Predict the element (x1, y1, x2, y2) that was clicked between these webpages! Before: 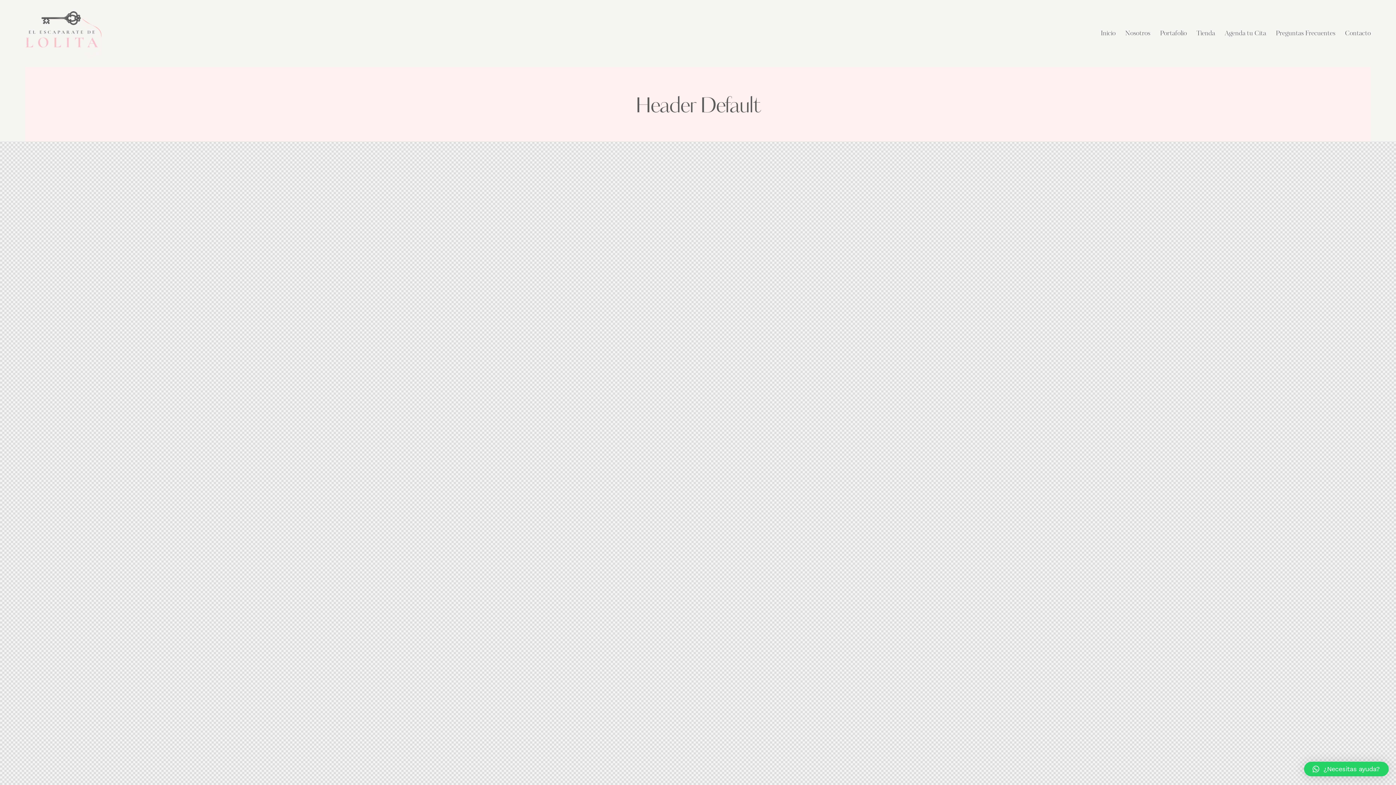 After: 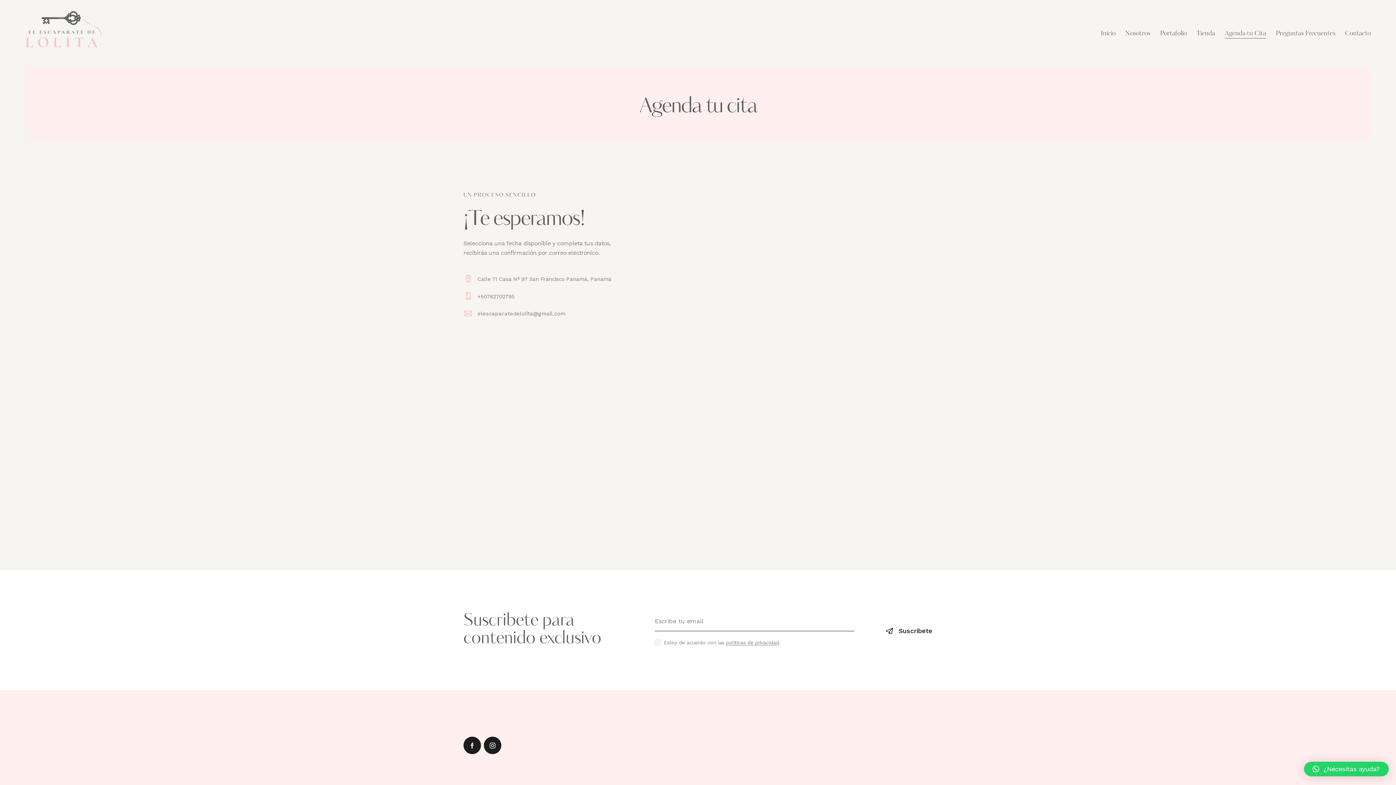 Action: bbox: (1220, 23, 1271, 43) label: Agenda tu Cita